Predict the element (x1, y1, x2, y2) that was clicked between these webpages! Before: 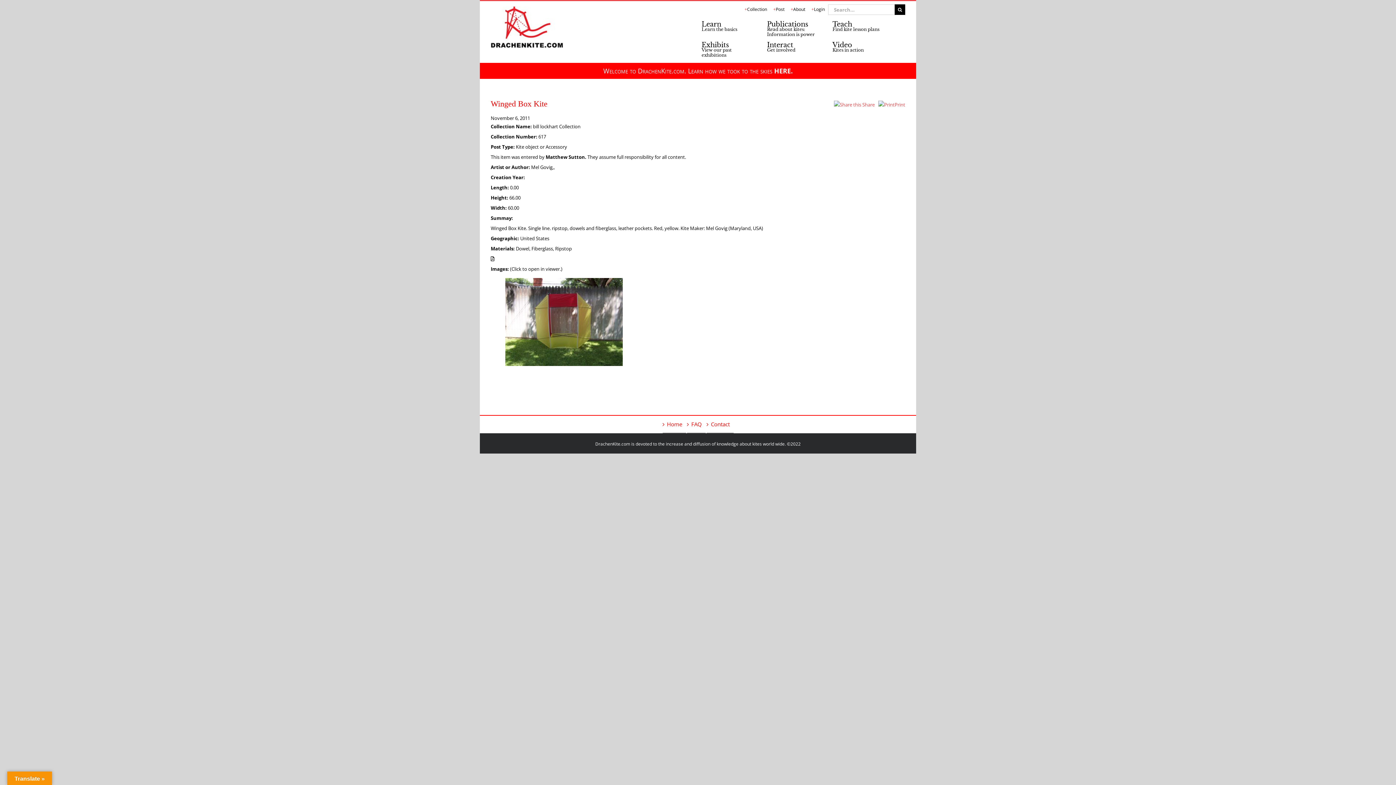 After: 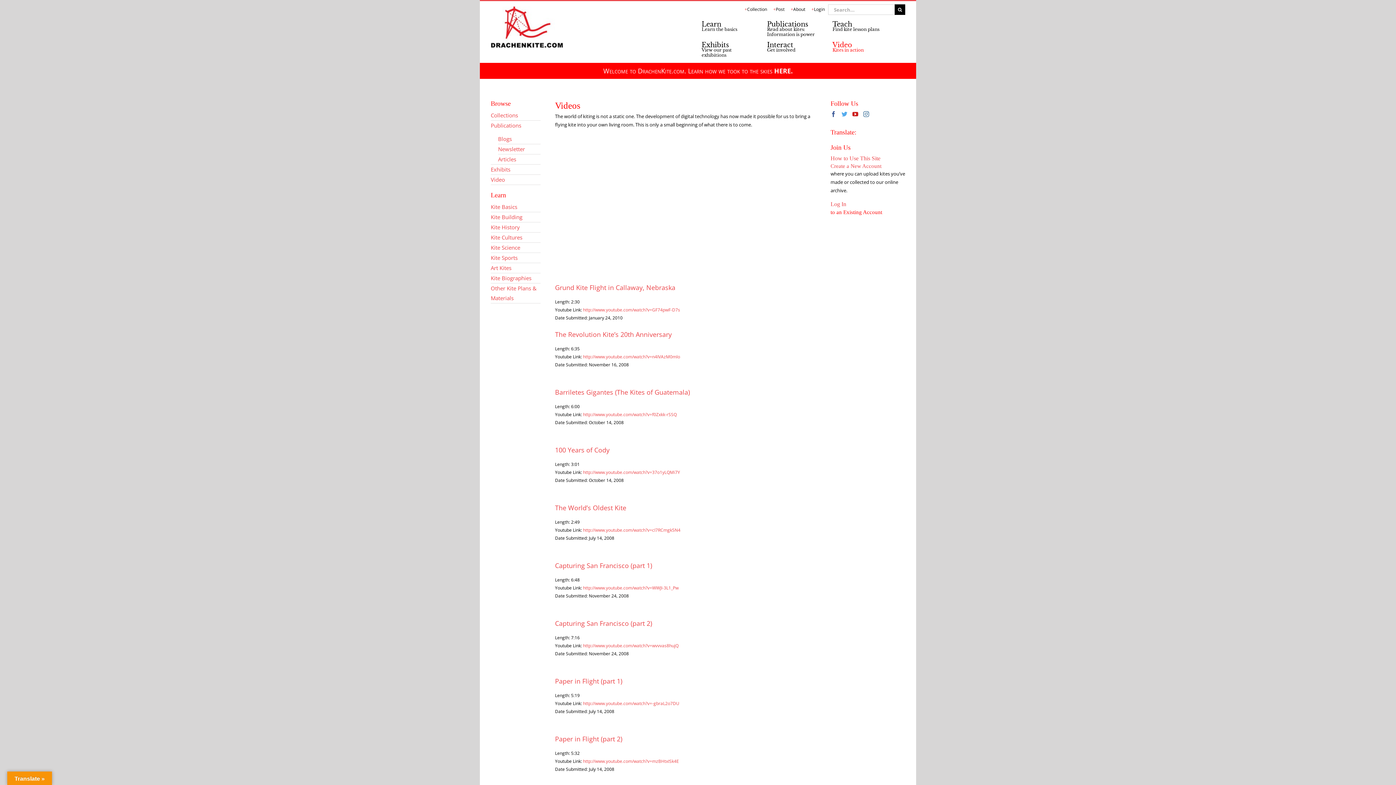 Action: bbox: (832, 40, 864, 58) label: Video
Kites in action
